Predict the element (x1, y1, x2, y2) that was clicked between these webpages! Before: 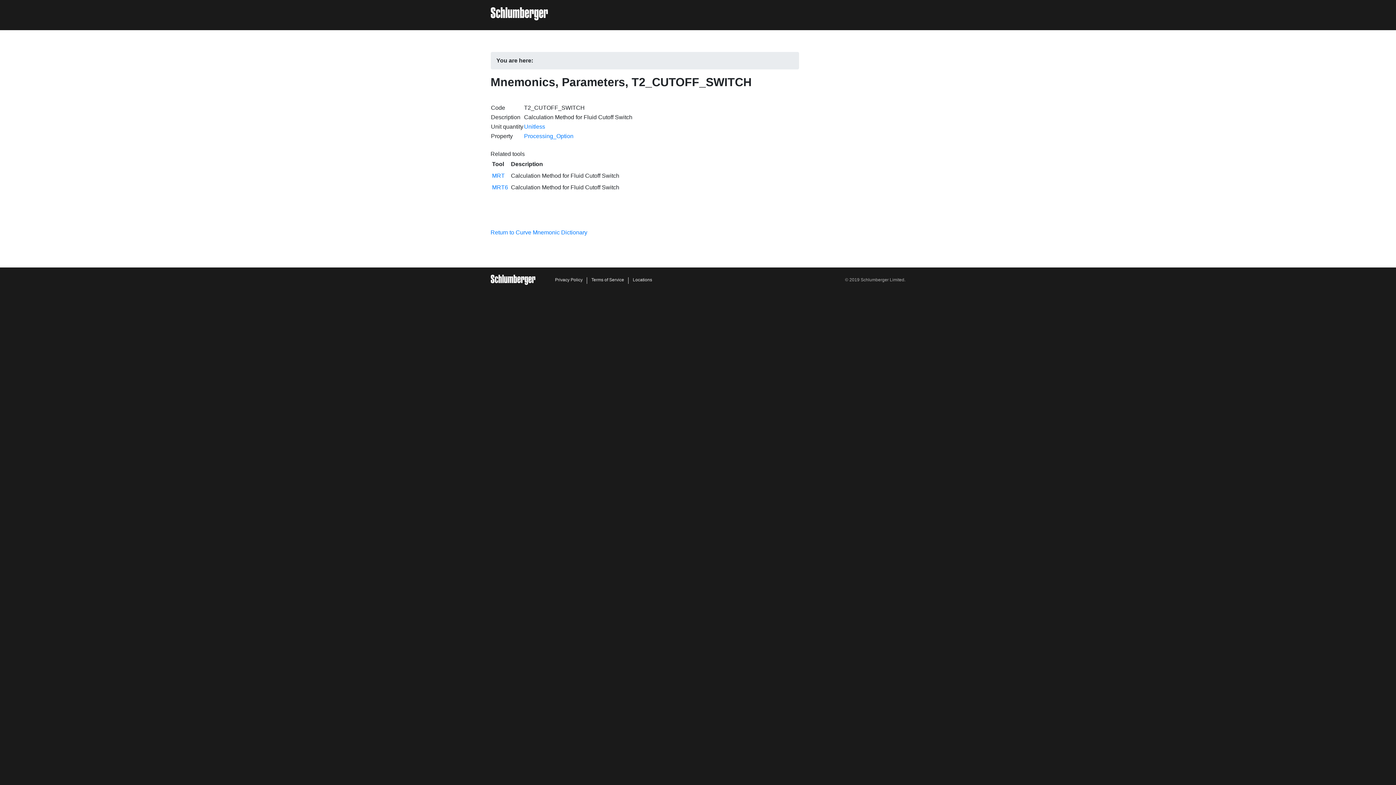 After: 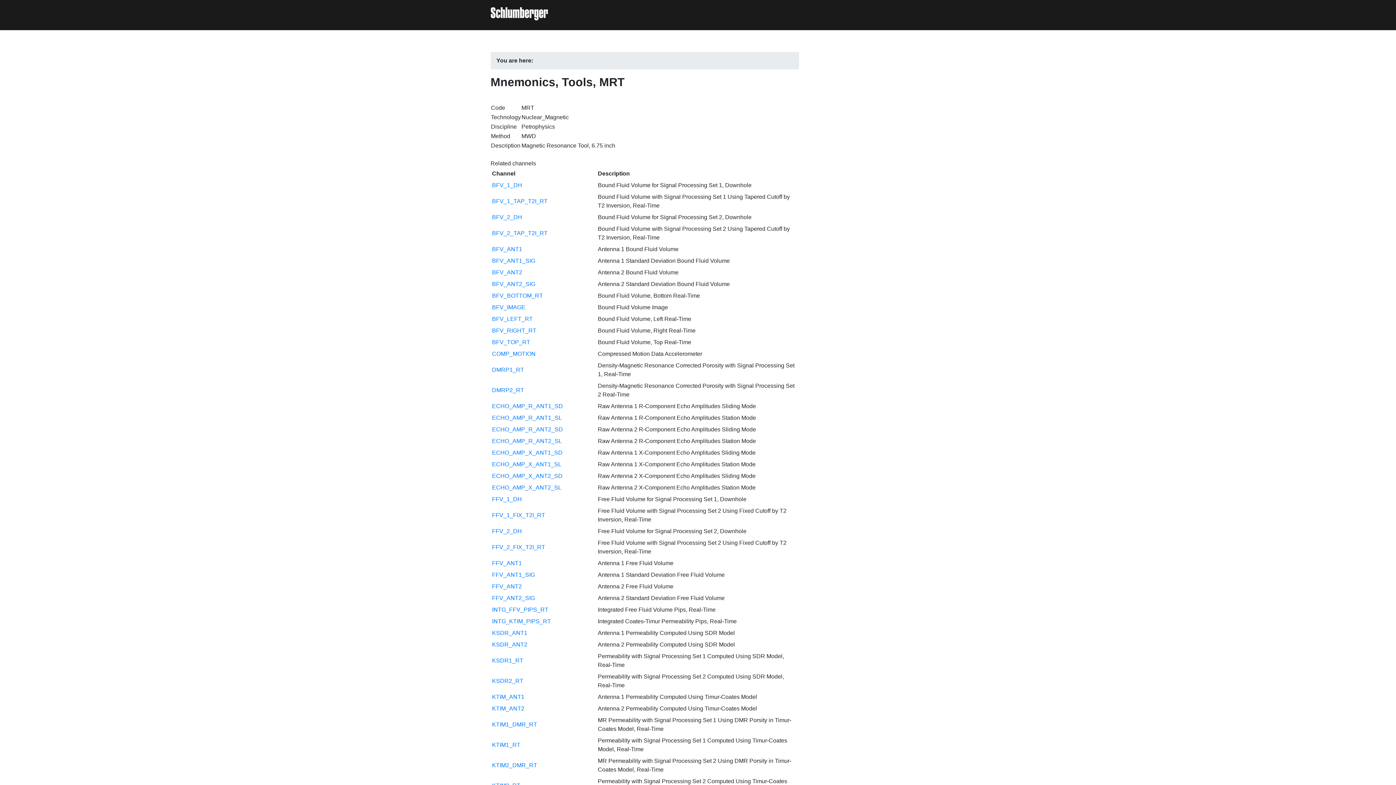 Action: bbox: (492, 172, 504, 178) label: MRT